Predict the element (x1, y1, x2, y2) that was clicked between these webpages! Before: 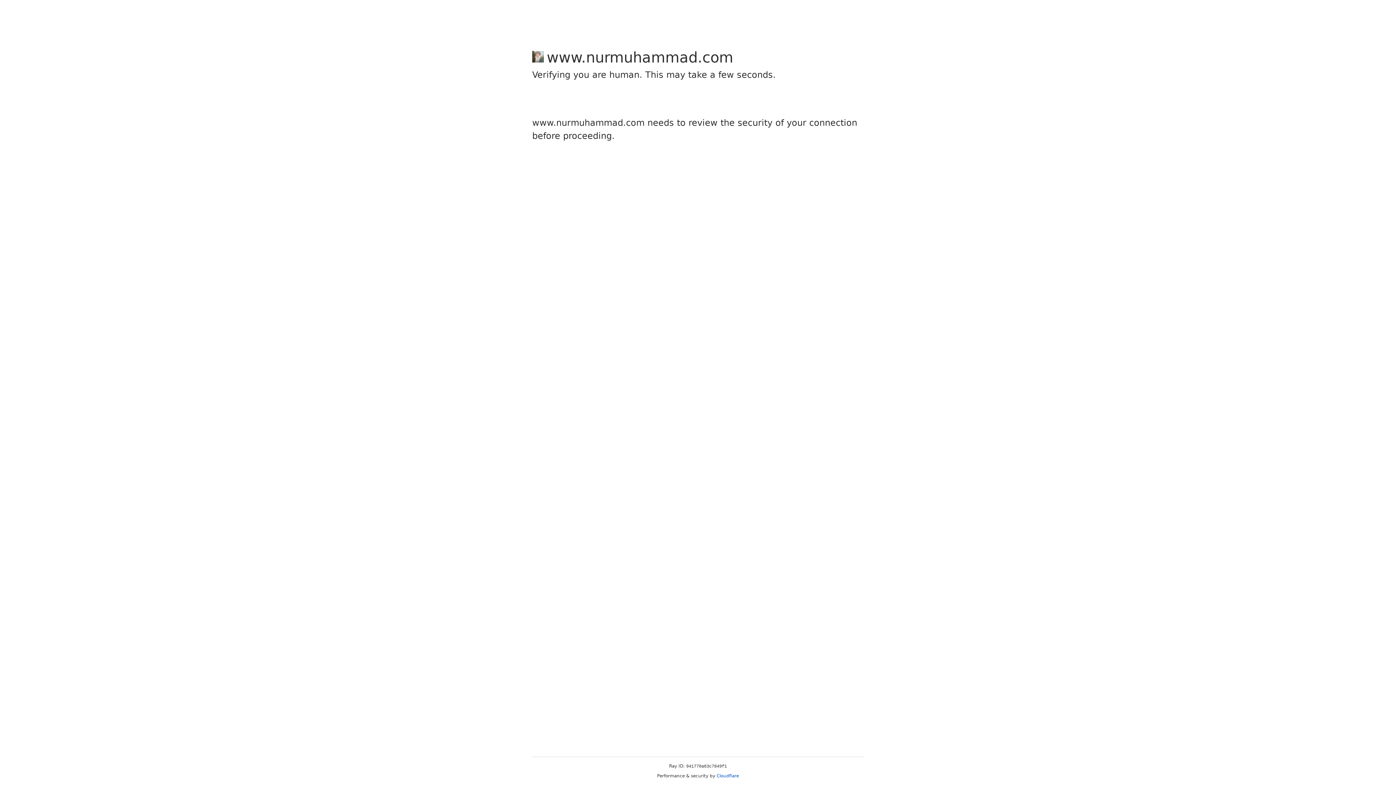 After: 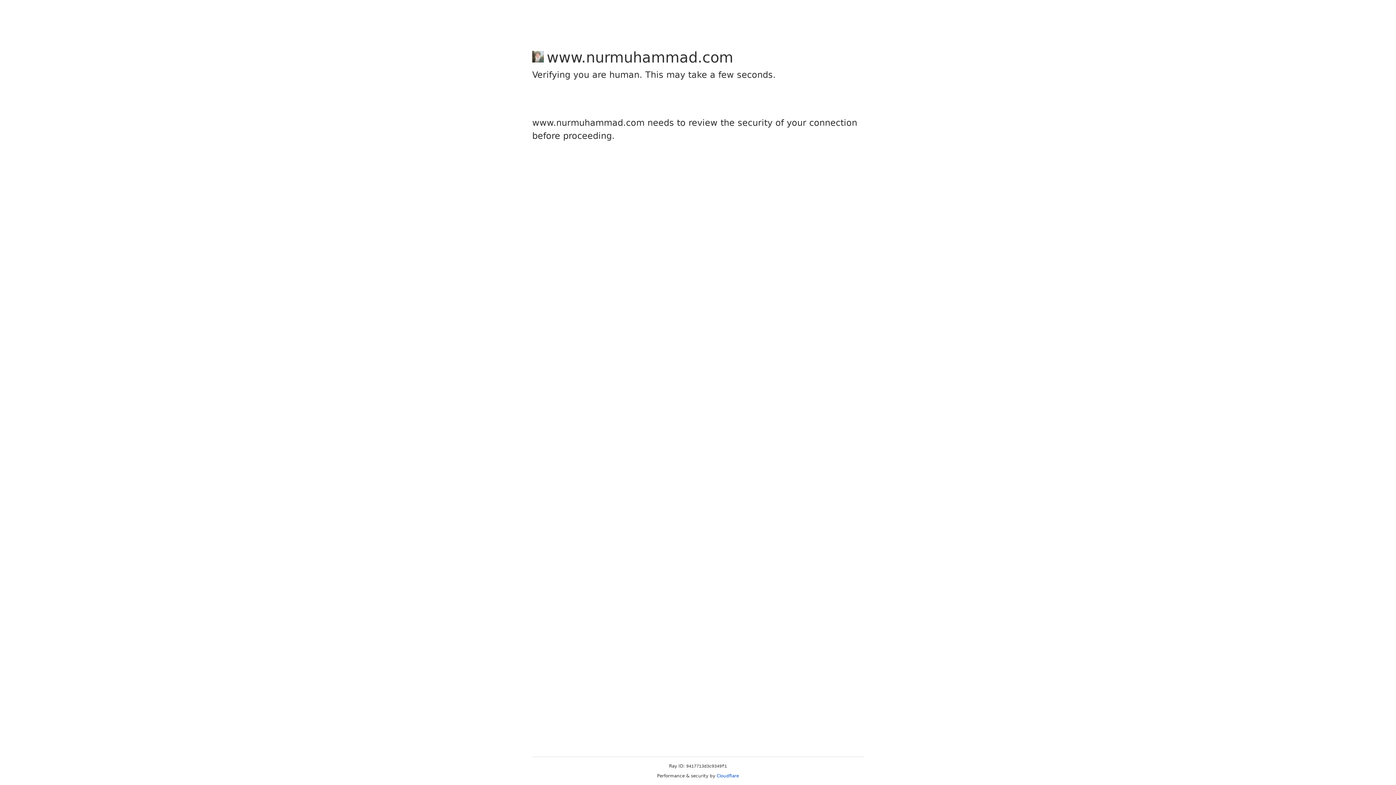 Action: label: Cloudflare bbox: (716, 773, 739, 778)